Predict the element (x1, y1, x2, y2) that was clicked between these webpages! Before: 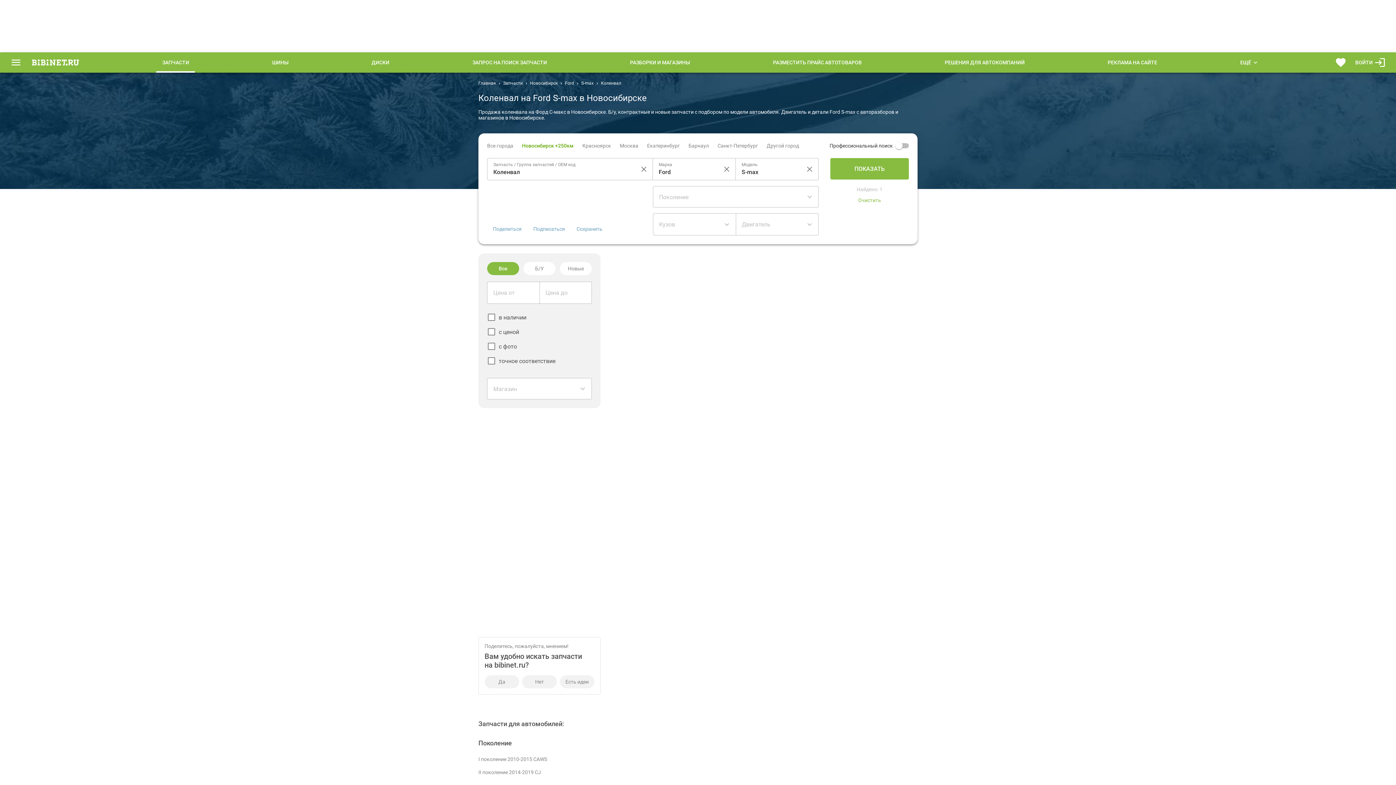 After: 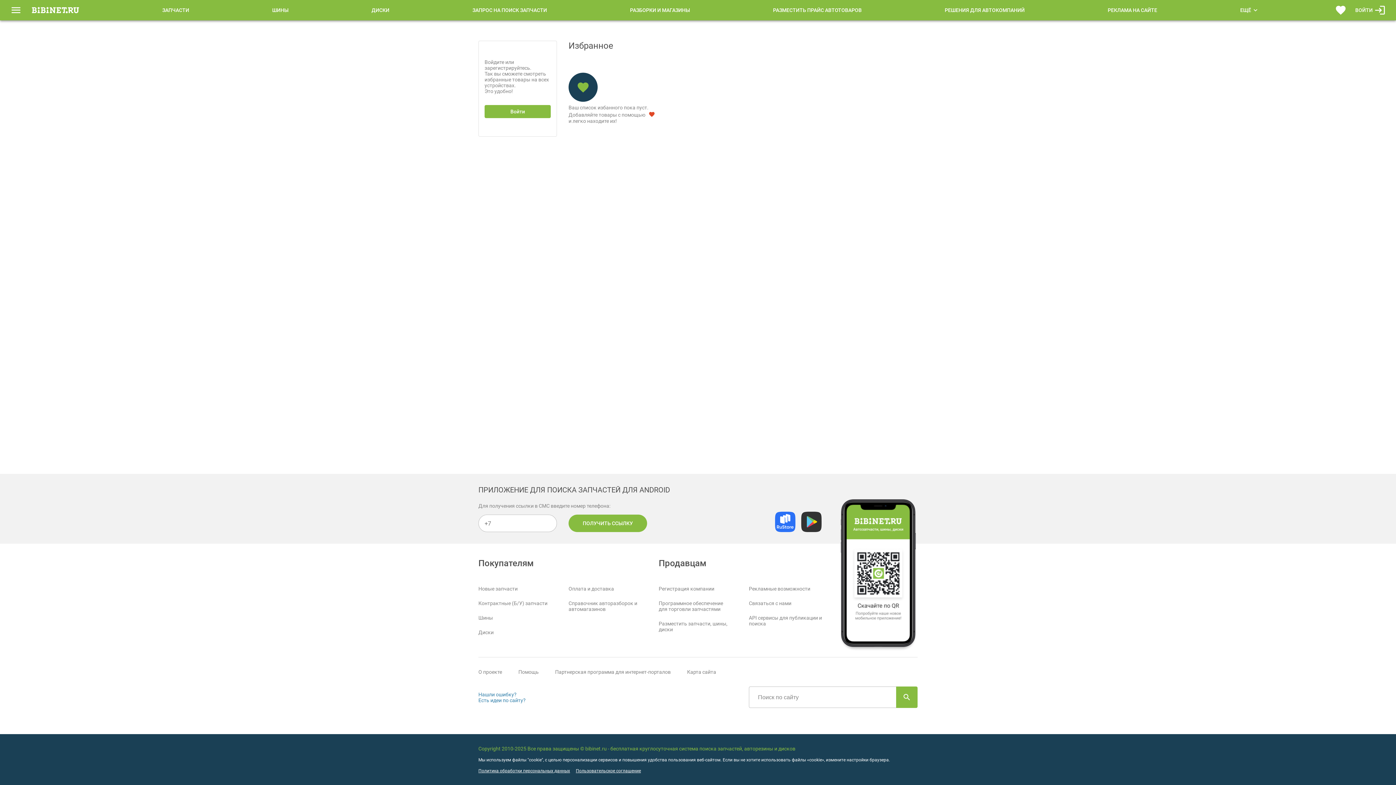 Action: bbox: (1330, 52, 1351, 72)